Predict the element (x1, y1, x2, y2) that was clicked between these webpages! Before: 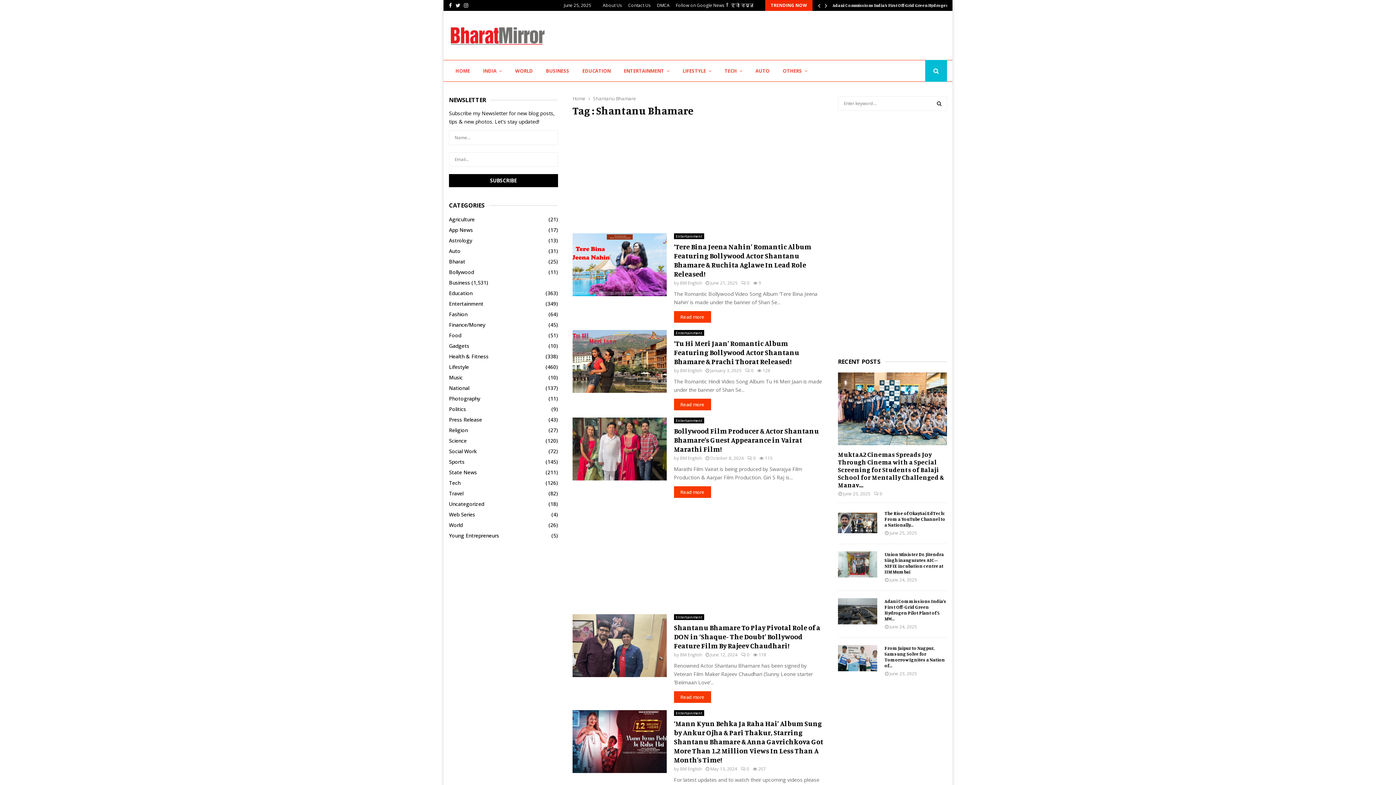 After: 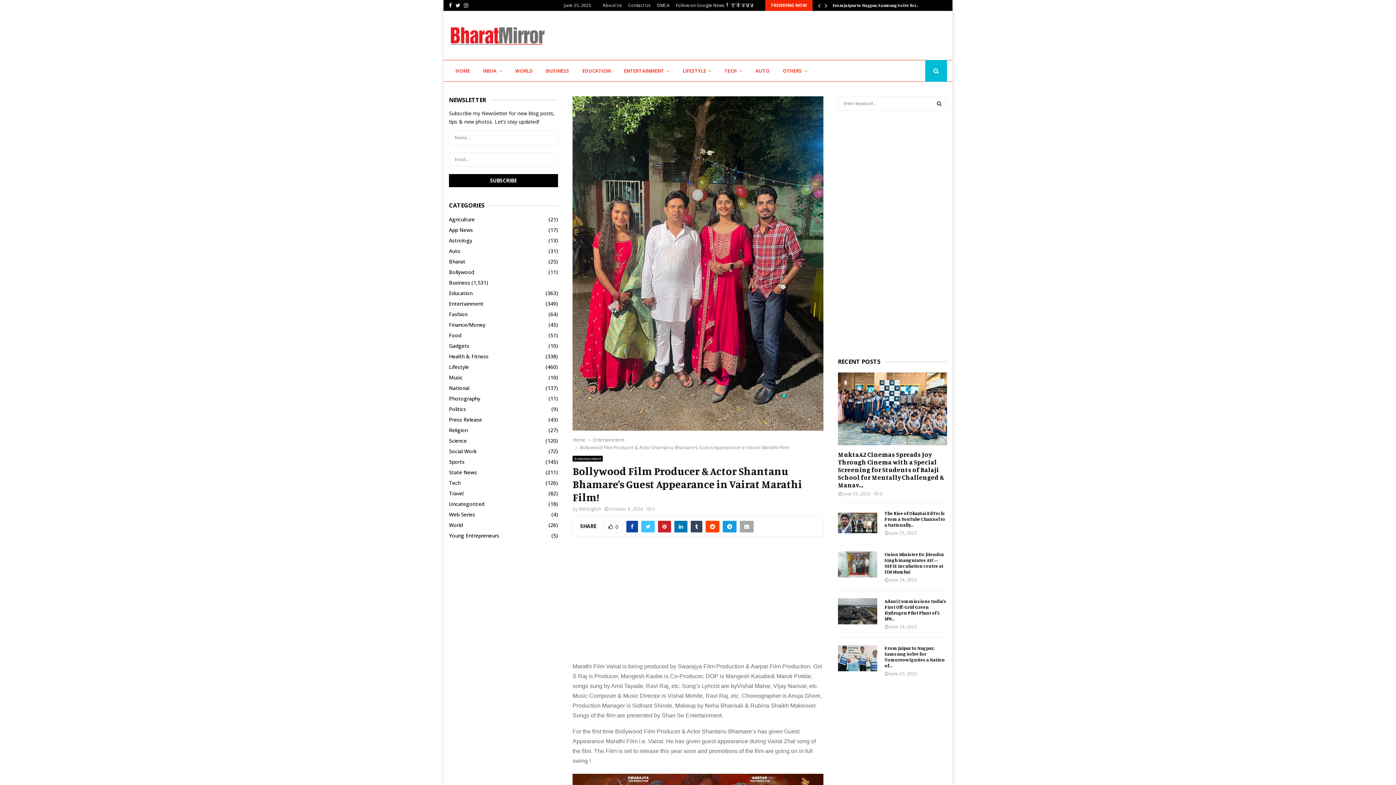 Action: bbox: (572, 417, 666, 480)